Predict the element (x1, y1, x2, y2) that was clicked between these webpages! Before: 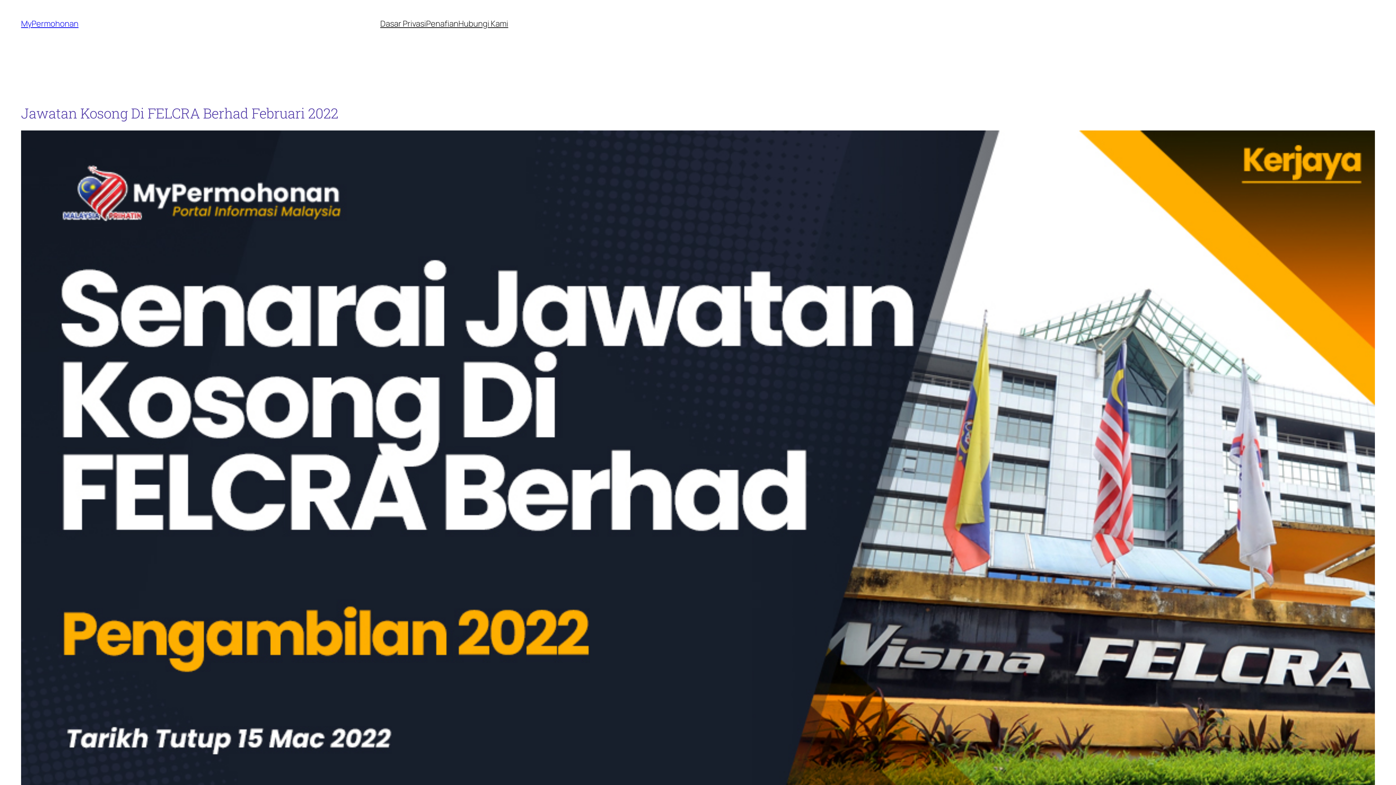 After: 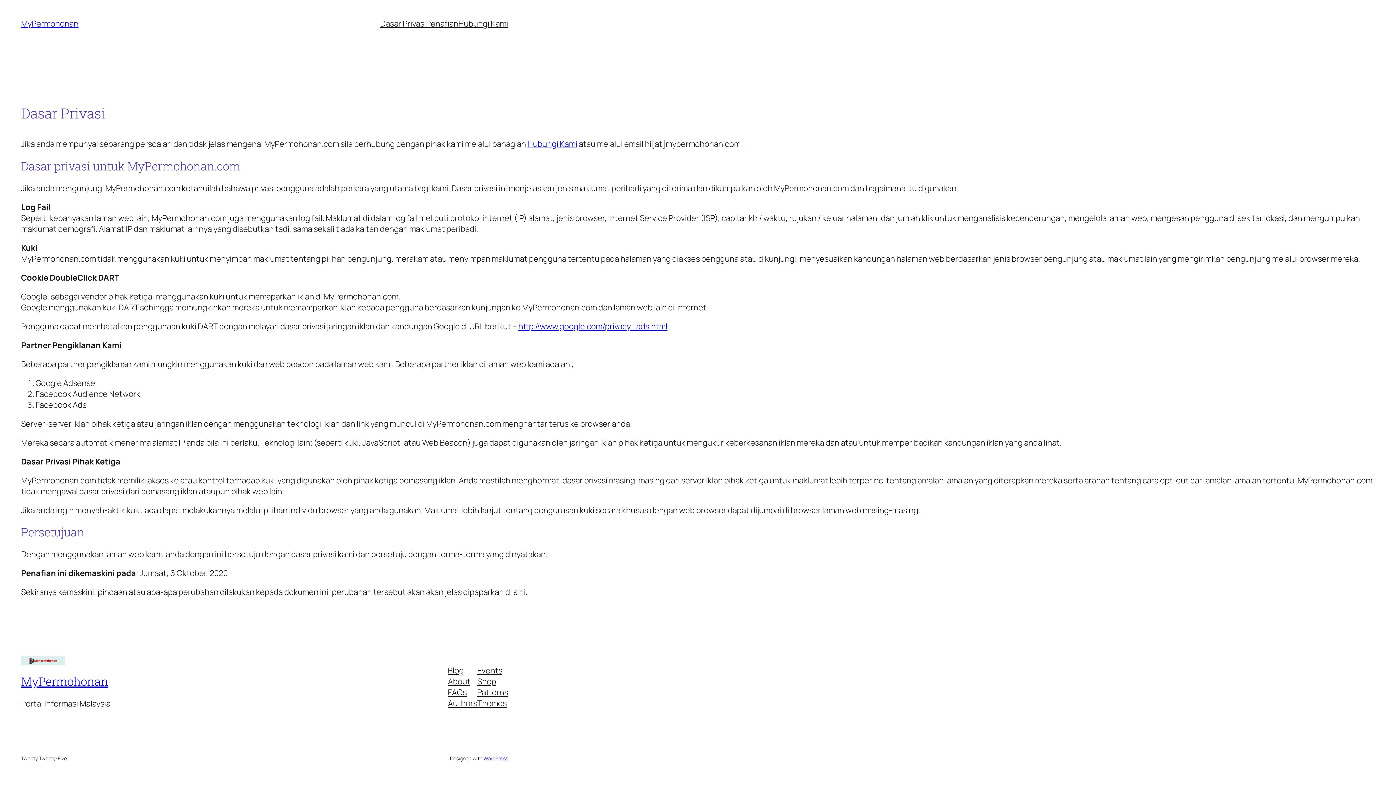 Action: label: Dasar Privasi bbox: (380, 18, 426, 29)